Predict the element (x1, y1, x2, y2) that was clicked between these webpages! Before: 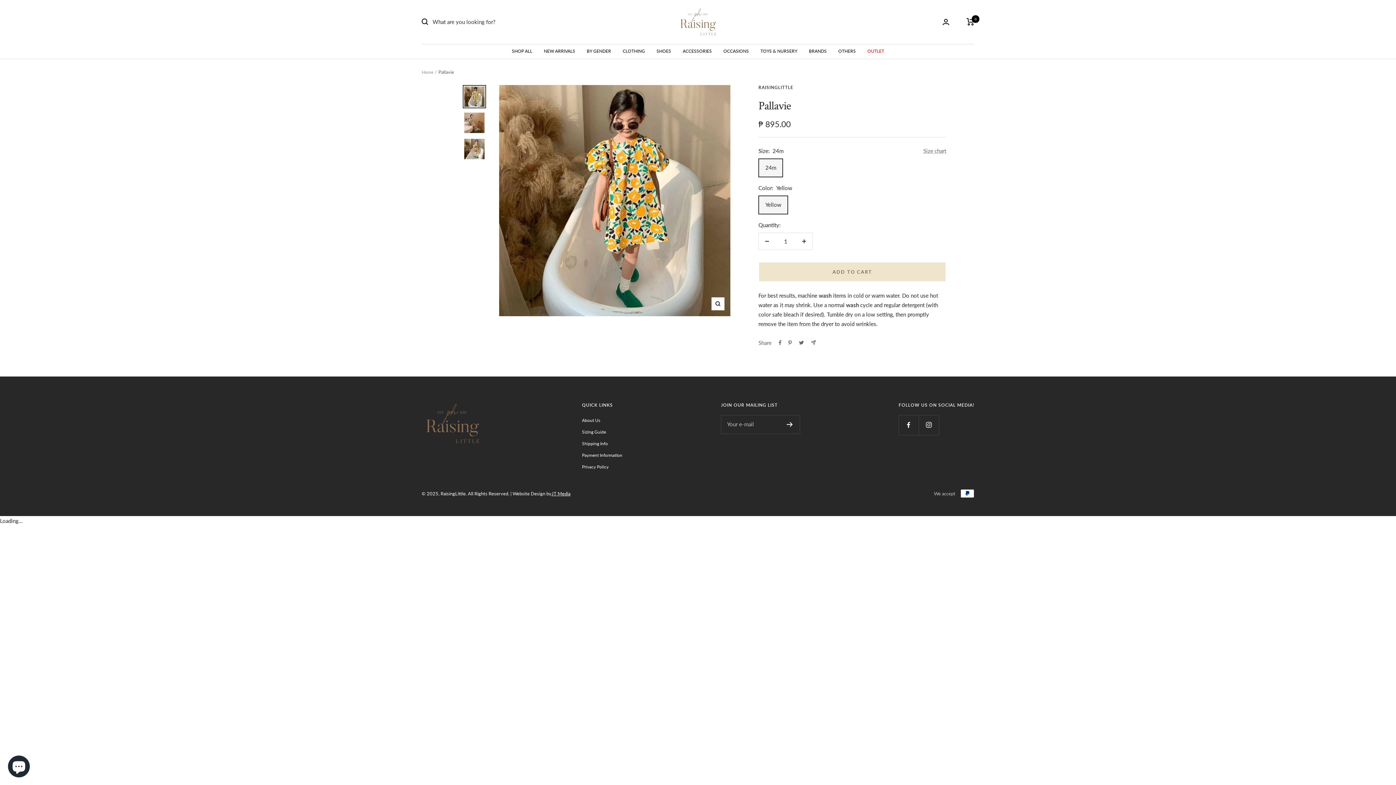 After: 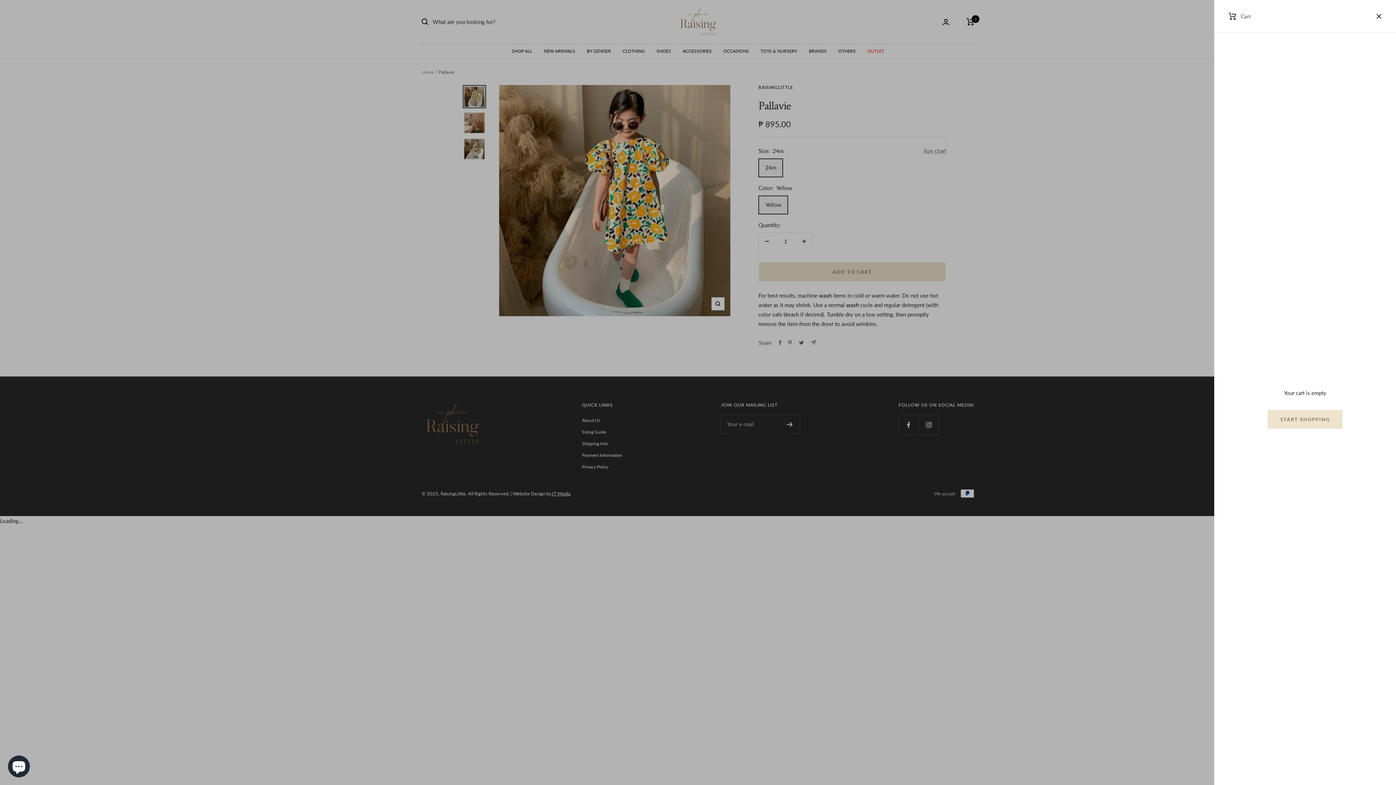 Action: label: Cart bbox: (966, 18, 974, 25)